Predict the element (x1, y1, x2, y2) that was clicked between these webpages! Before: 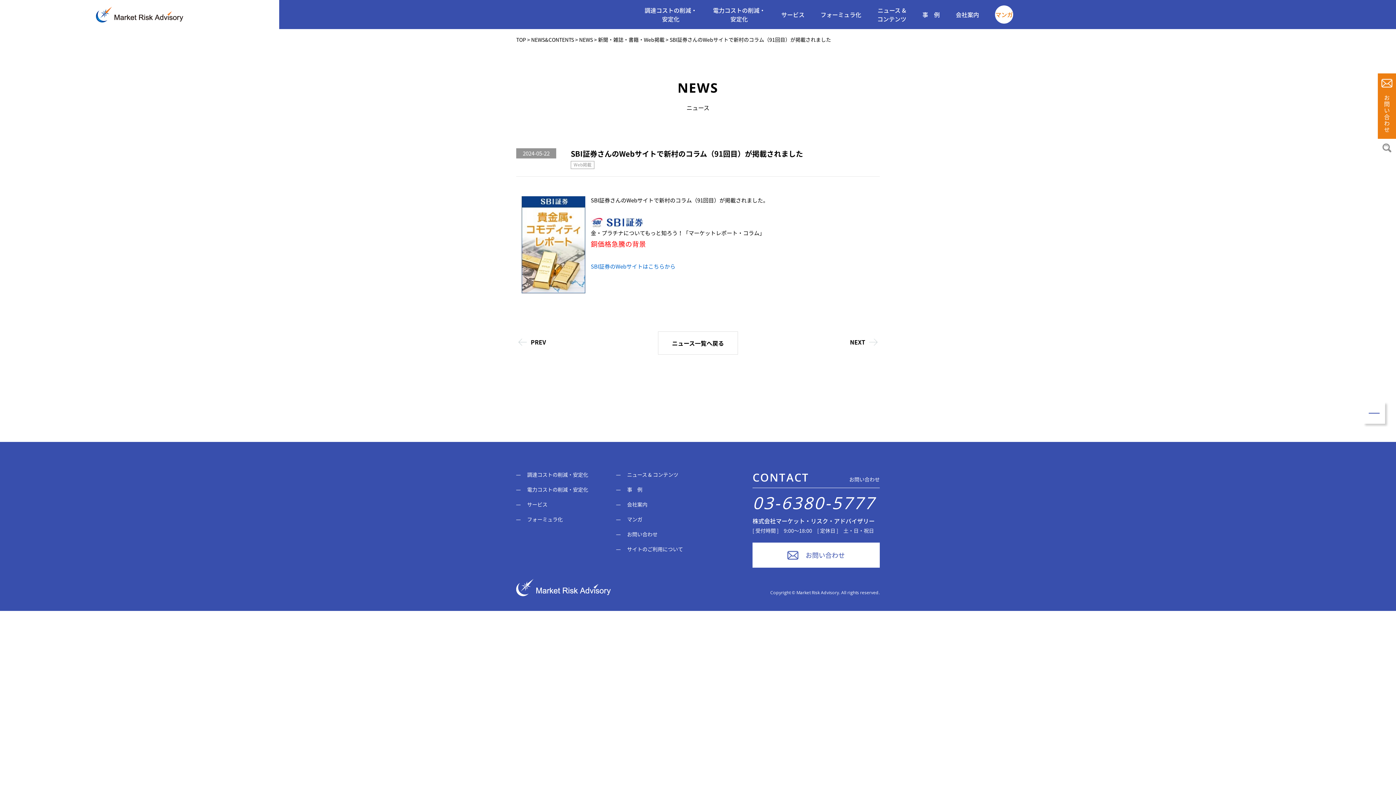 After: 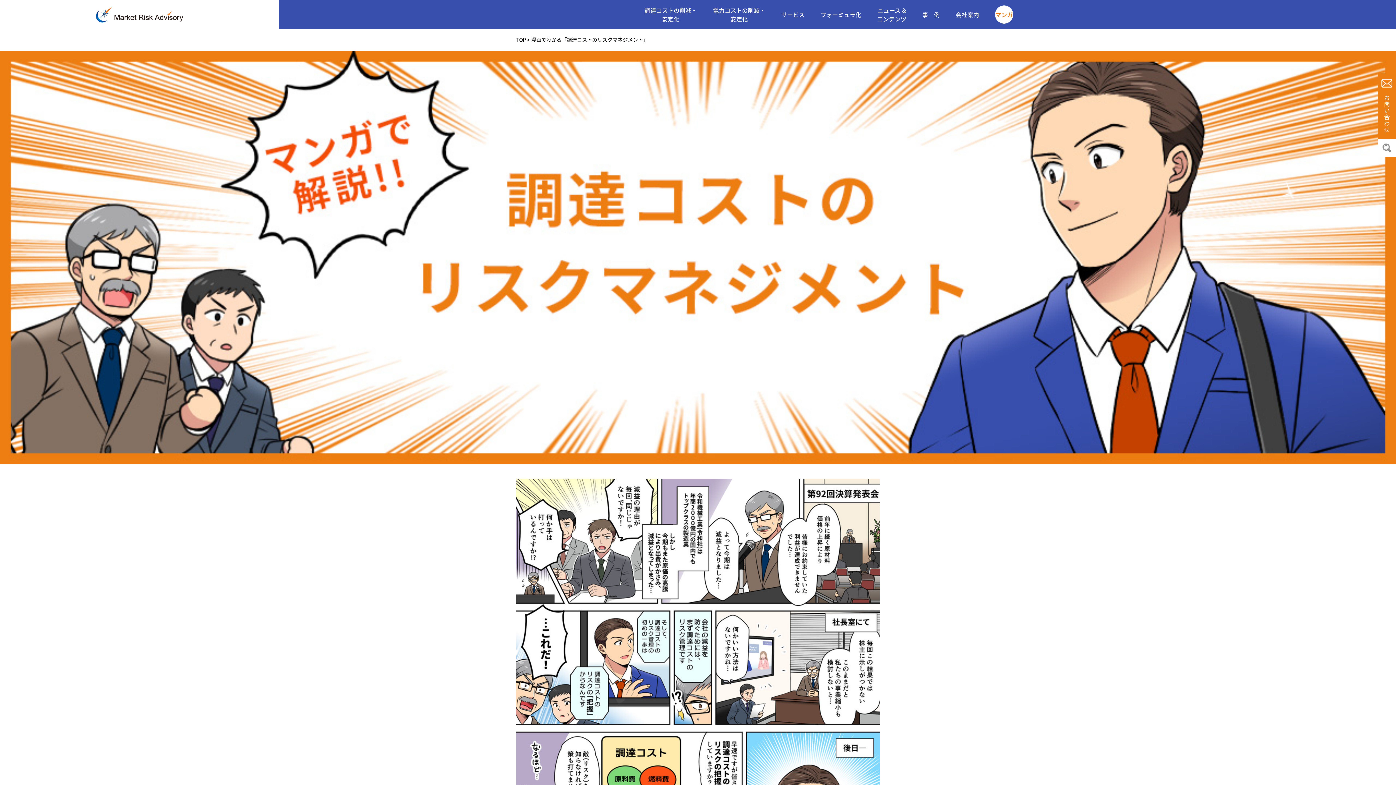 Action: label: マンガ bbox: (616, 516, 642, 523)